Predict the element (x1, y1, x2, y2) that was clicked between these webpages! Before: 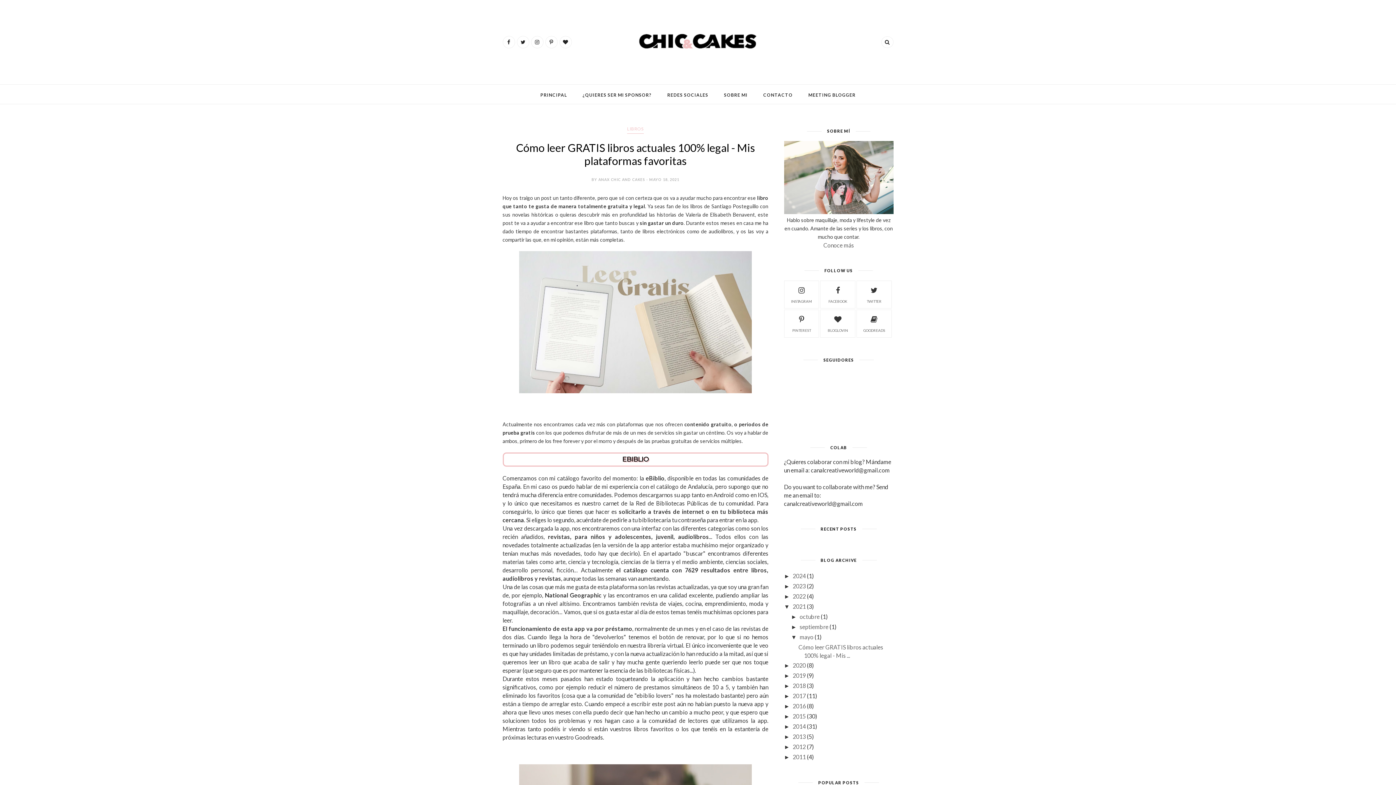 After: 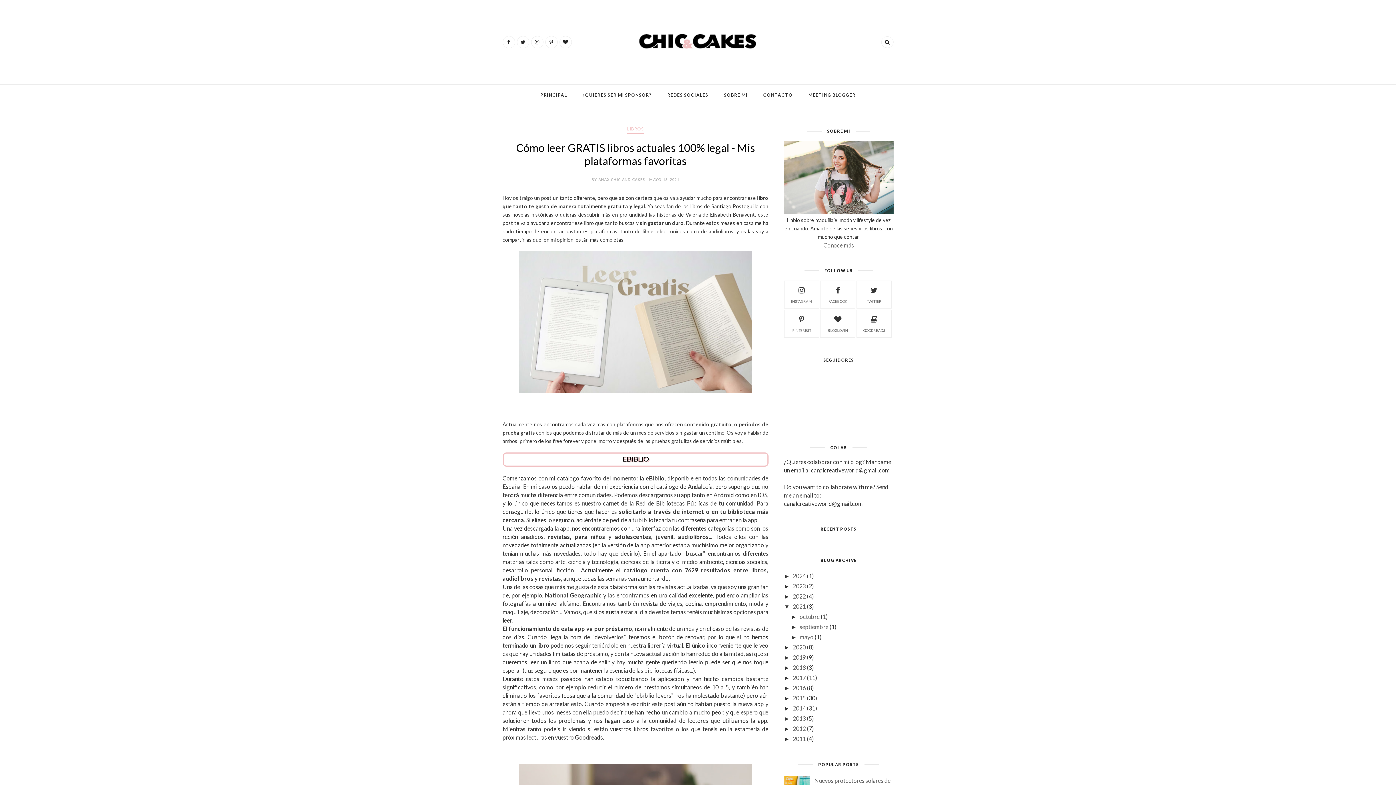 Action: bbox: (791, 634, 799, 640) label: ▼  